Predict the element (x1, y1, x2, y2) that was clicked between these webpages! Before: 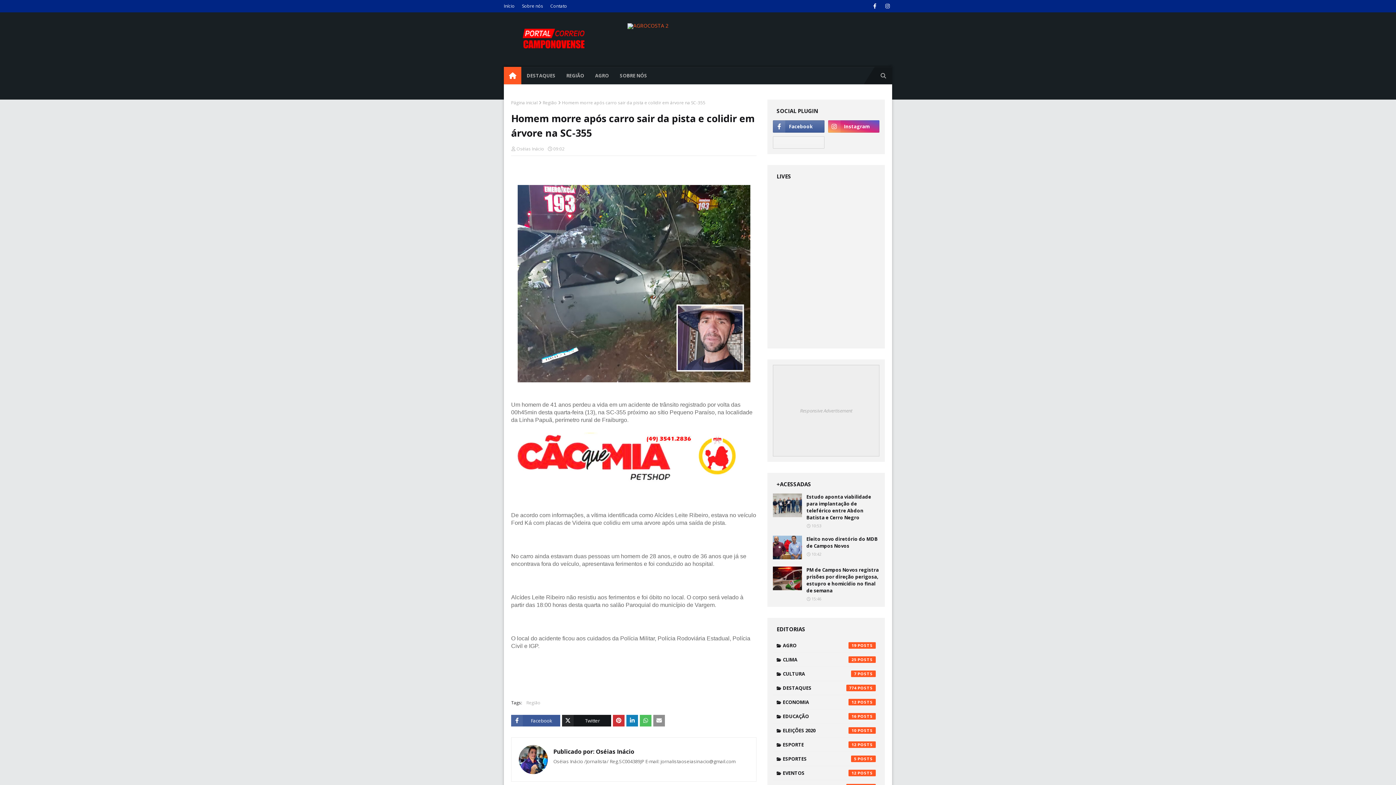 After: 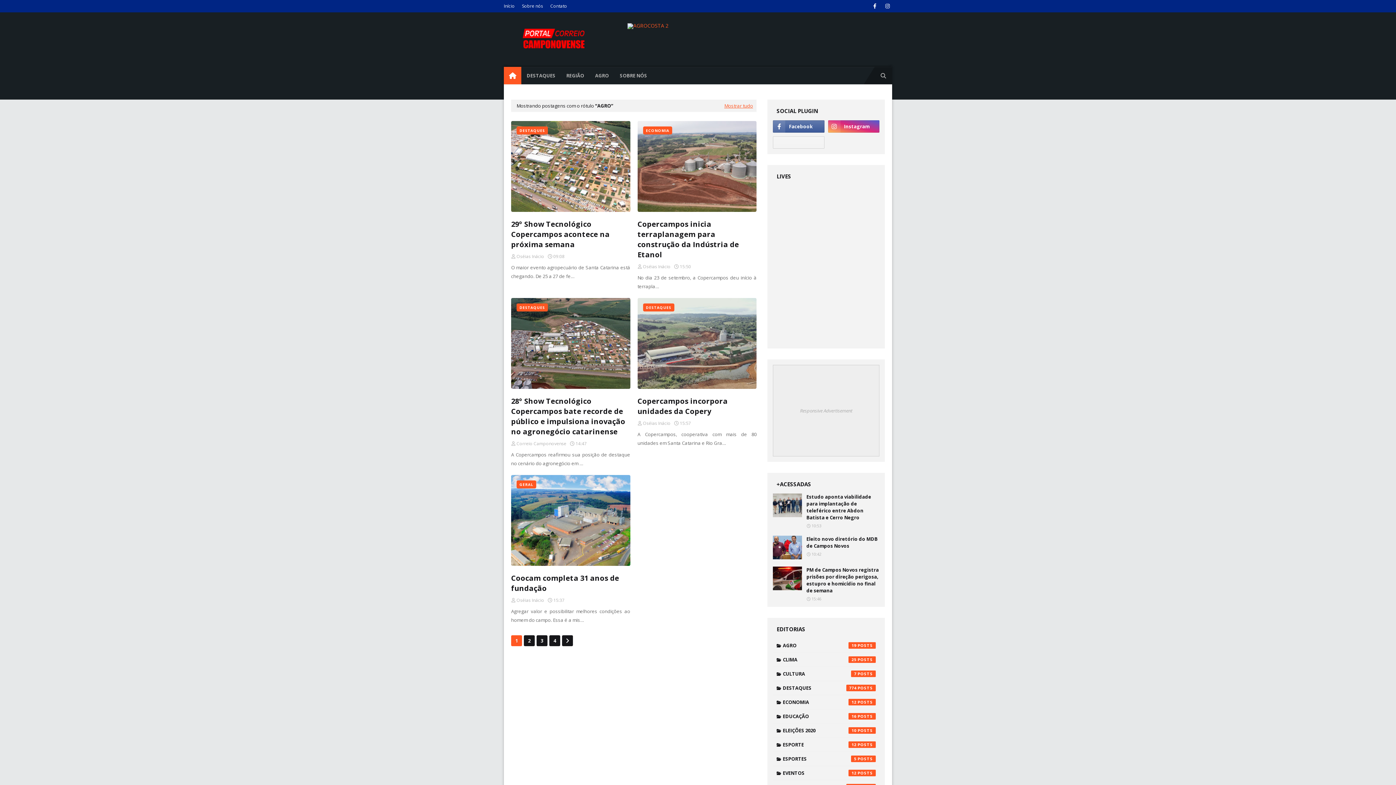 Action: label: AGRO bbox: (589, 66, 614, 84)